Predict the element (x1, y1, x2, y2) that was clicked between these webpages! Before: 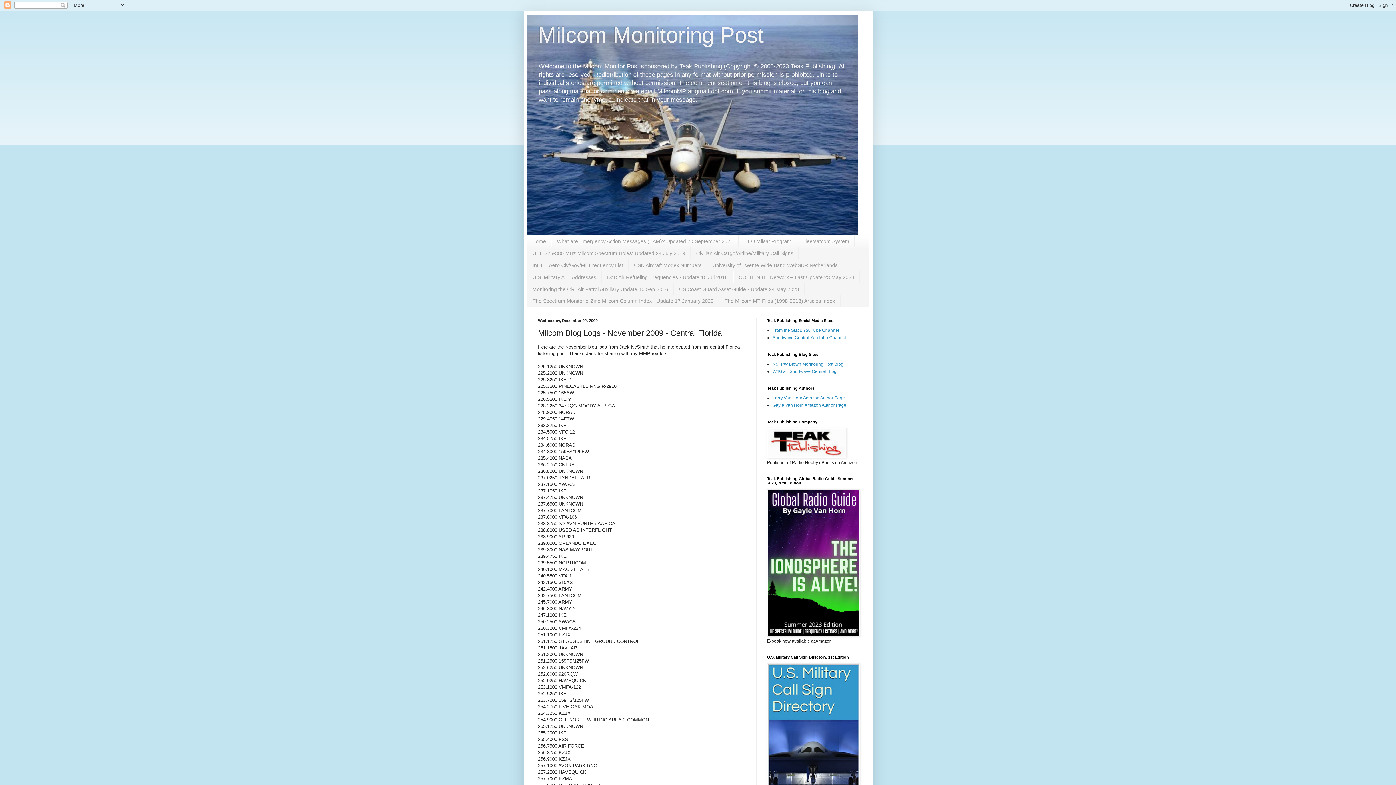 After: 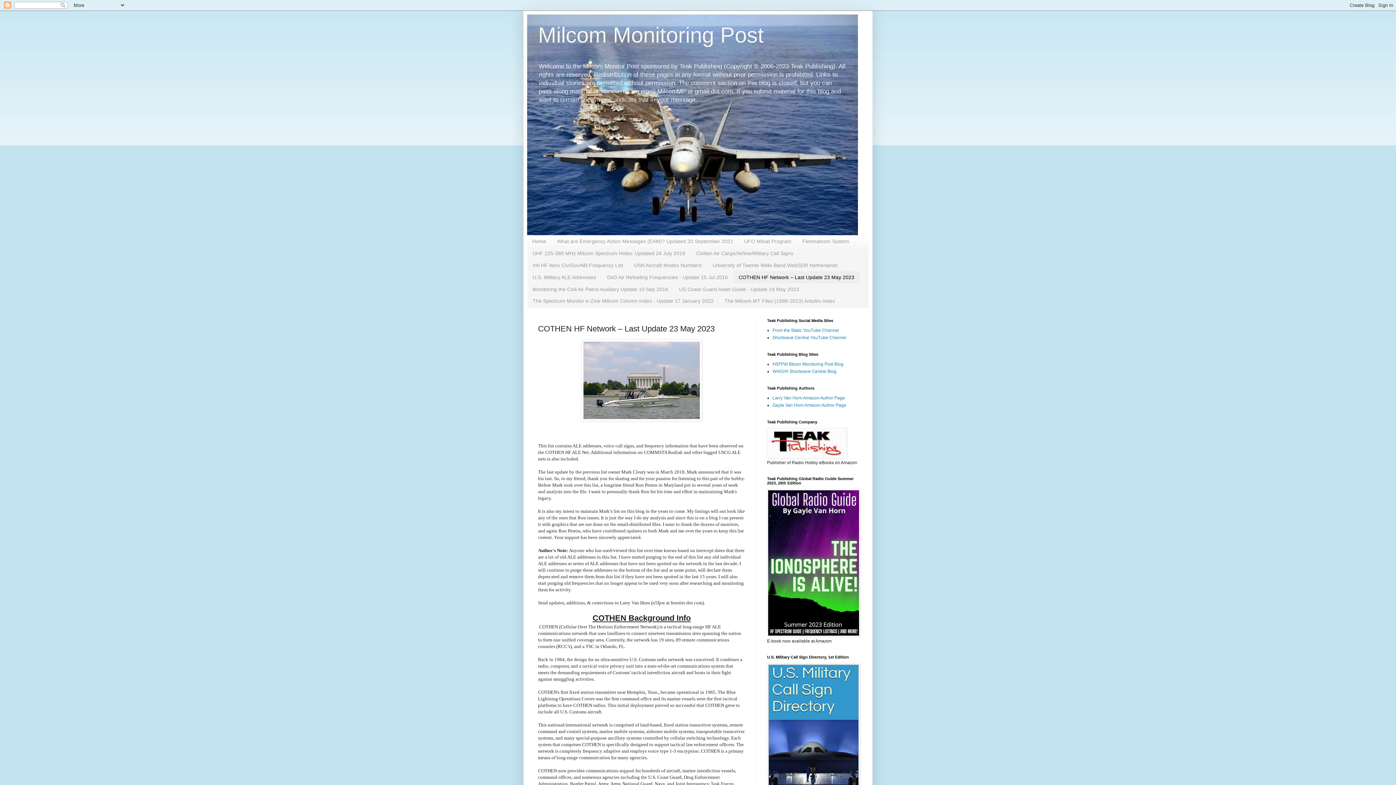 Action: label: COTHEN HF Network – Last Update 23 May 2023 bbox: (733, 271, 860, 283)